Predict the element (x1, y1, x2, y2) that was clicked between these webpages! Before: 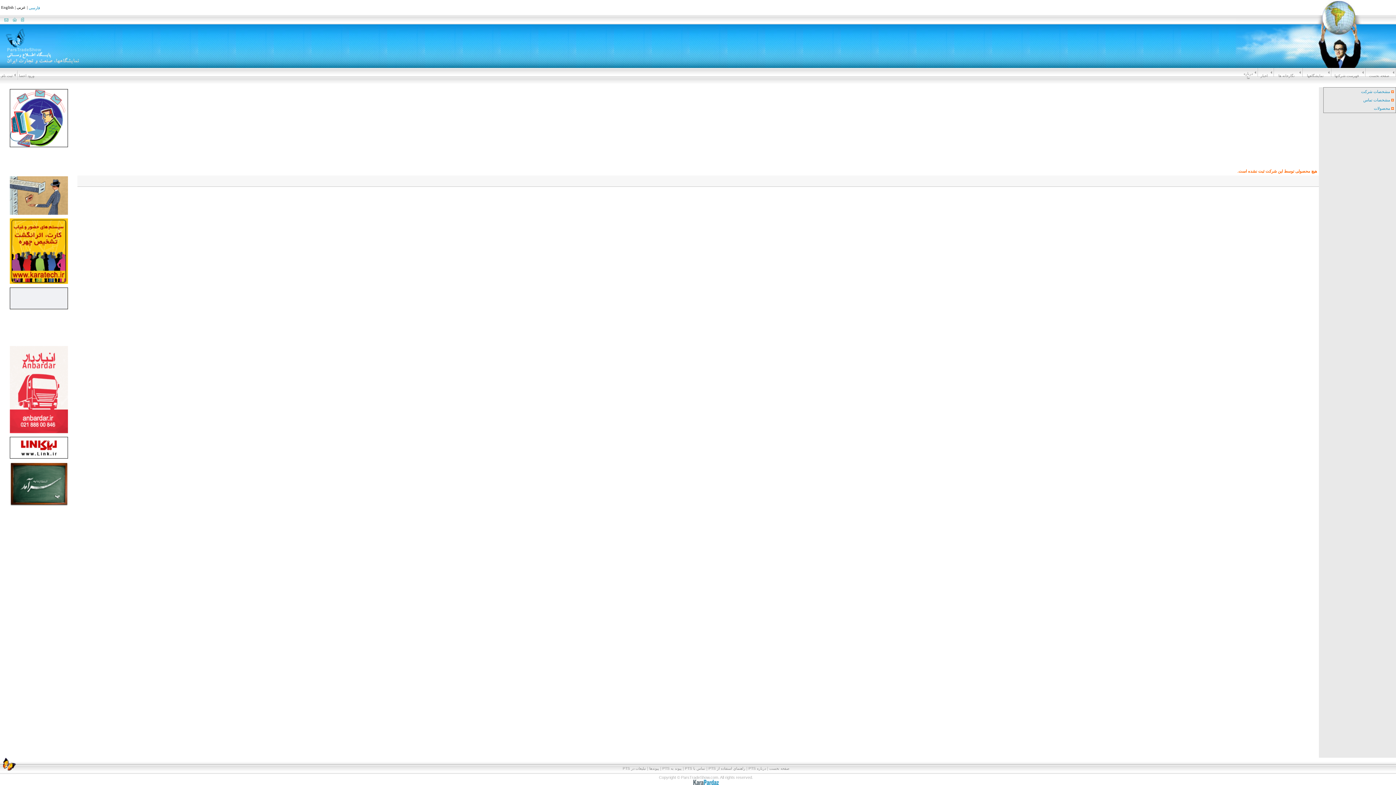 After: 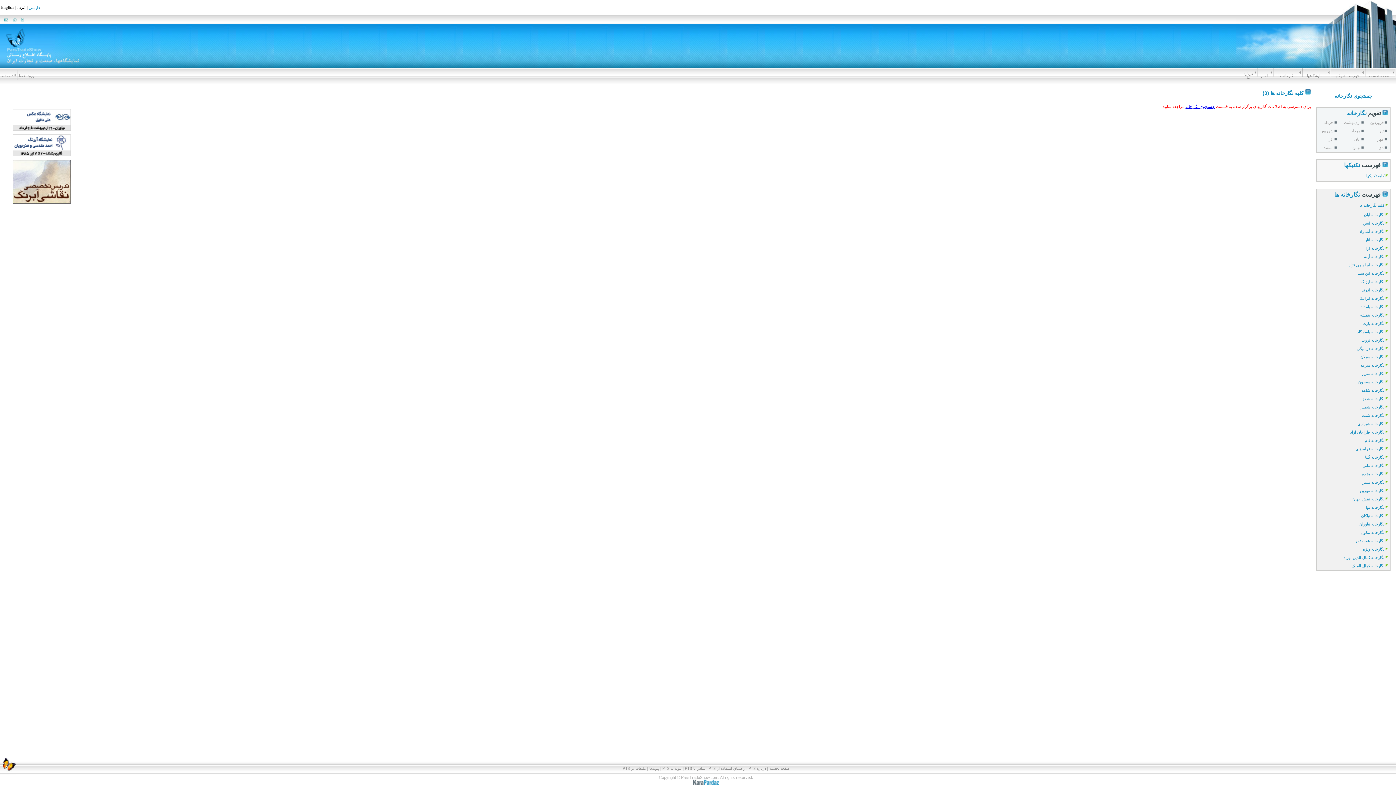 Action: bbox: (1278, 73, 1295, 77) label: نگارخانه ها